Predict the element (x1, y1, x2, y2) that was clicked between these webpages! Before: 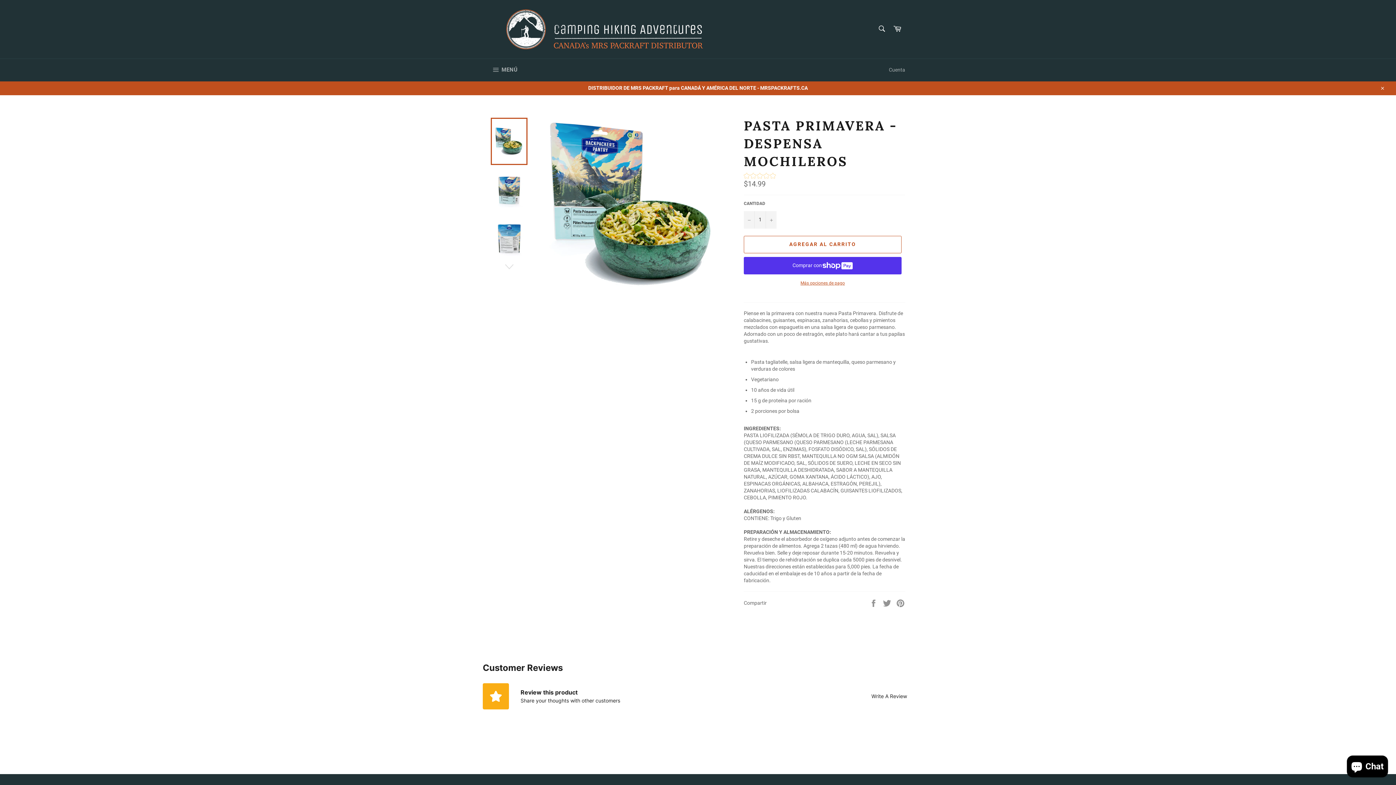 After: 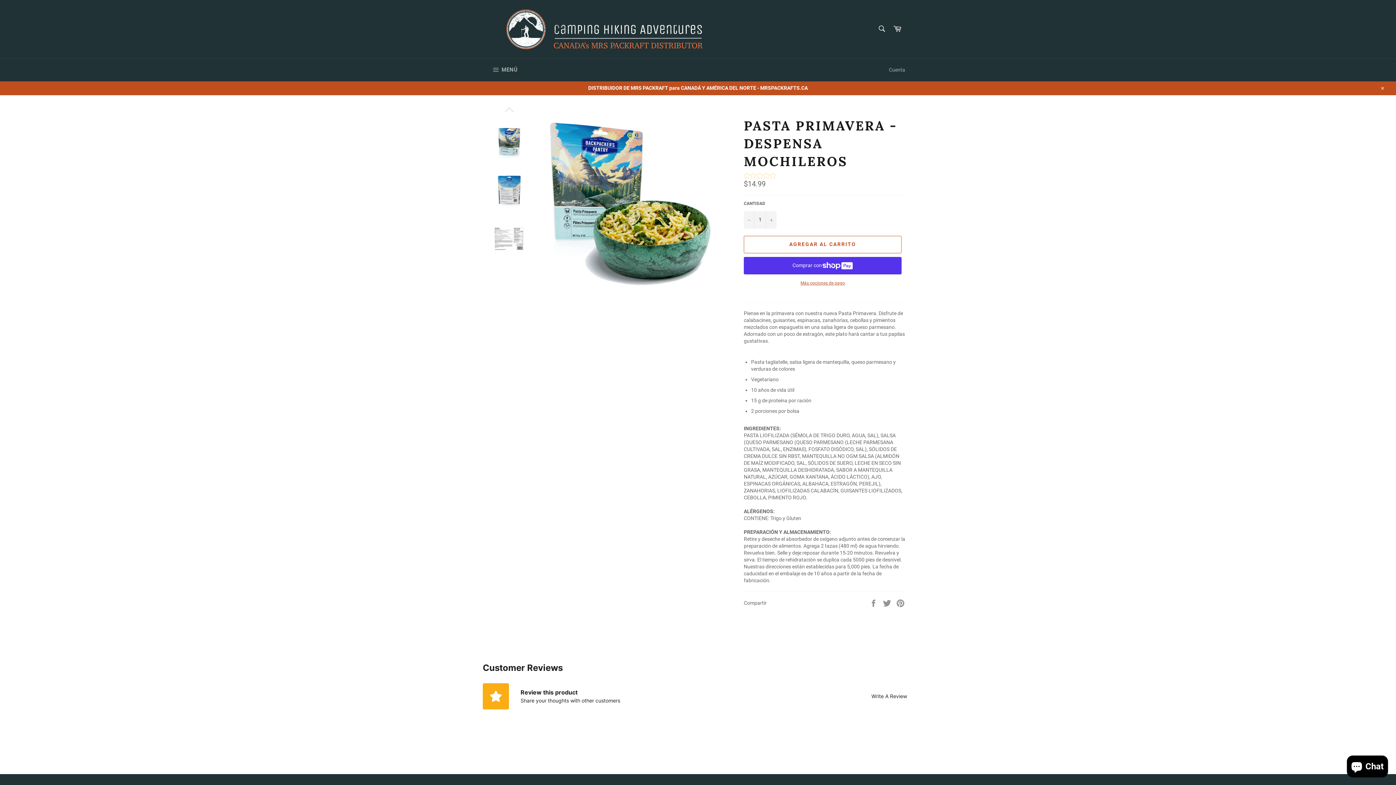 Action: bbox: (490, 261, 527, 272)